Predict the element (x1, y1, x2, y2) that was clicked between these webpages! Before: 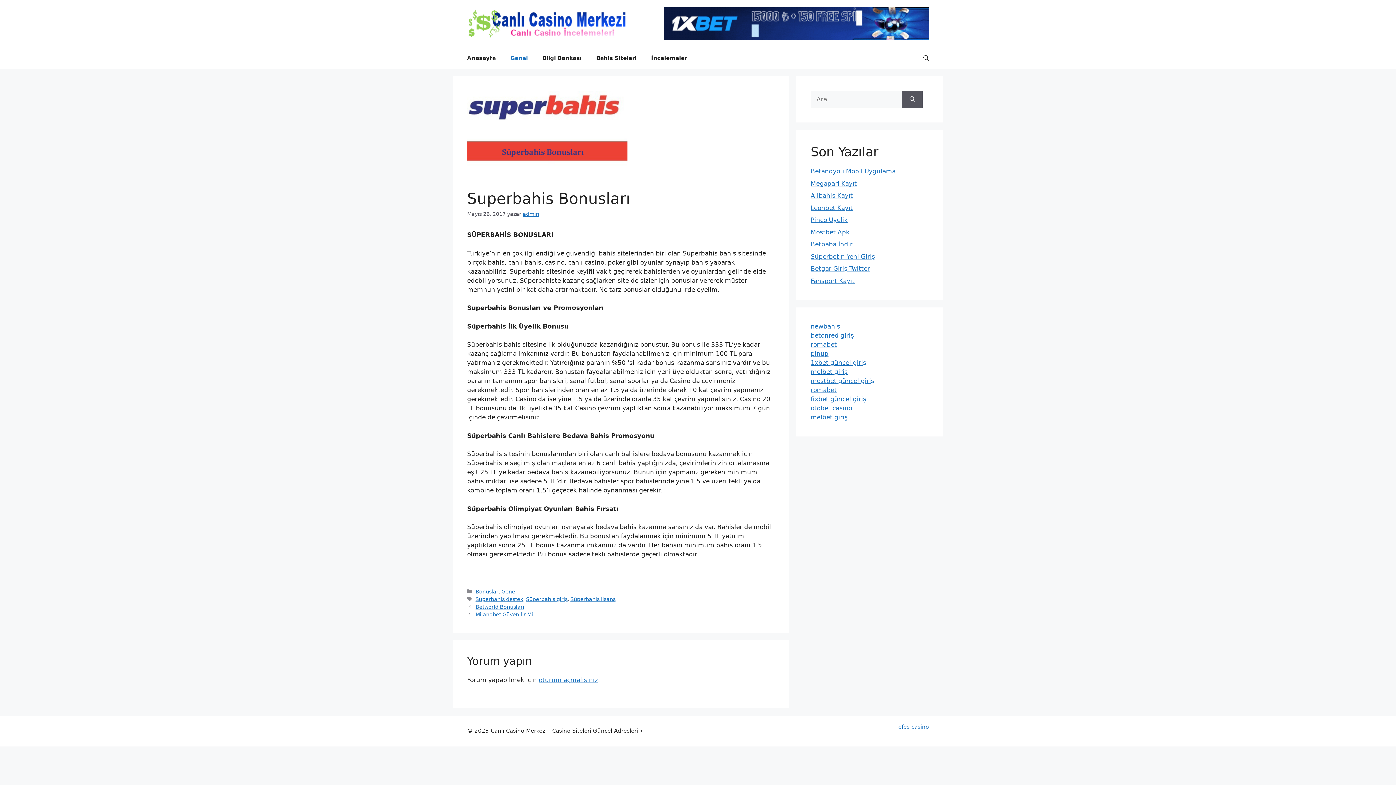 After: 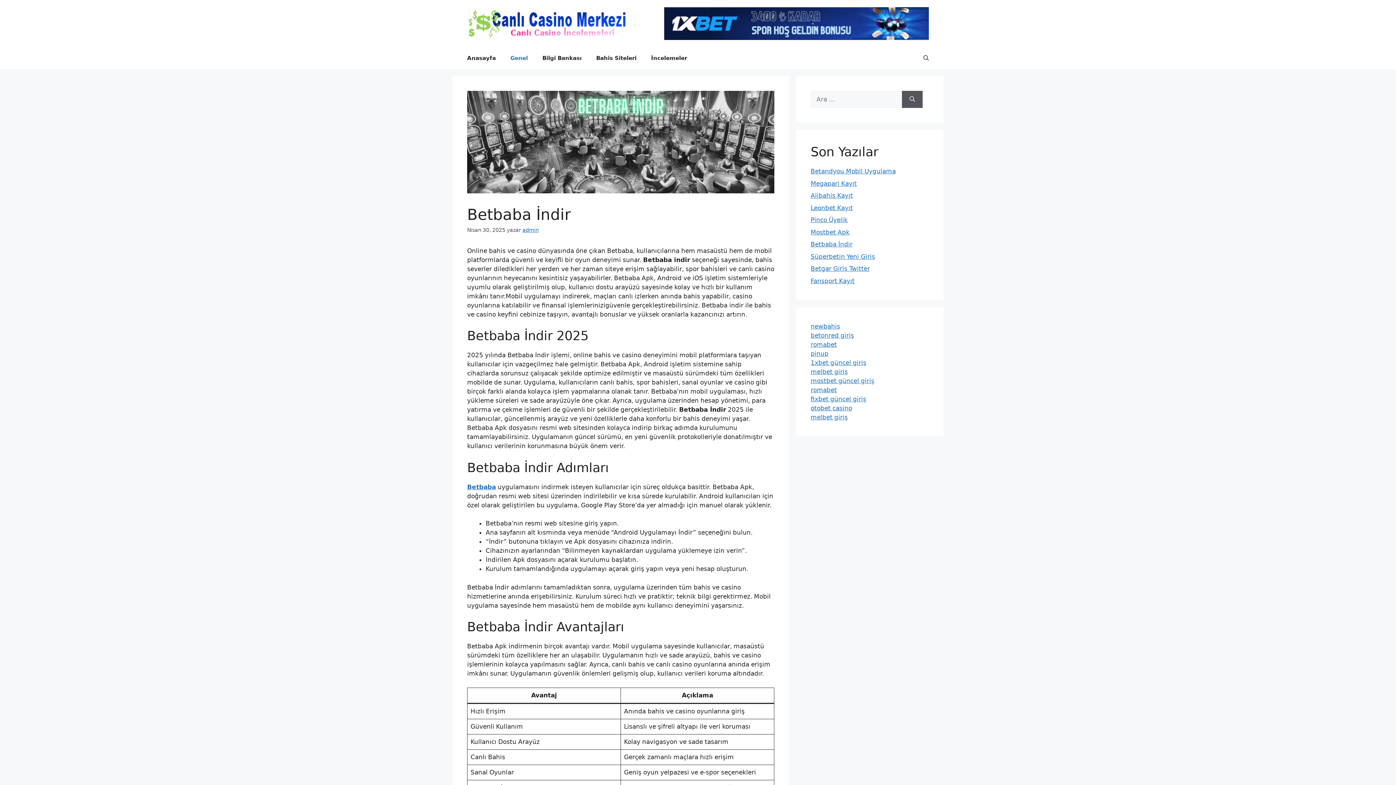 Action: label: Betbaba İndir bbox: (810, 240, 852, 248)